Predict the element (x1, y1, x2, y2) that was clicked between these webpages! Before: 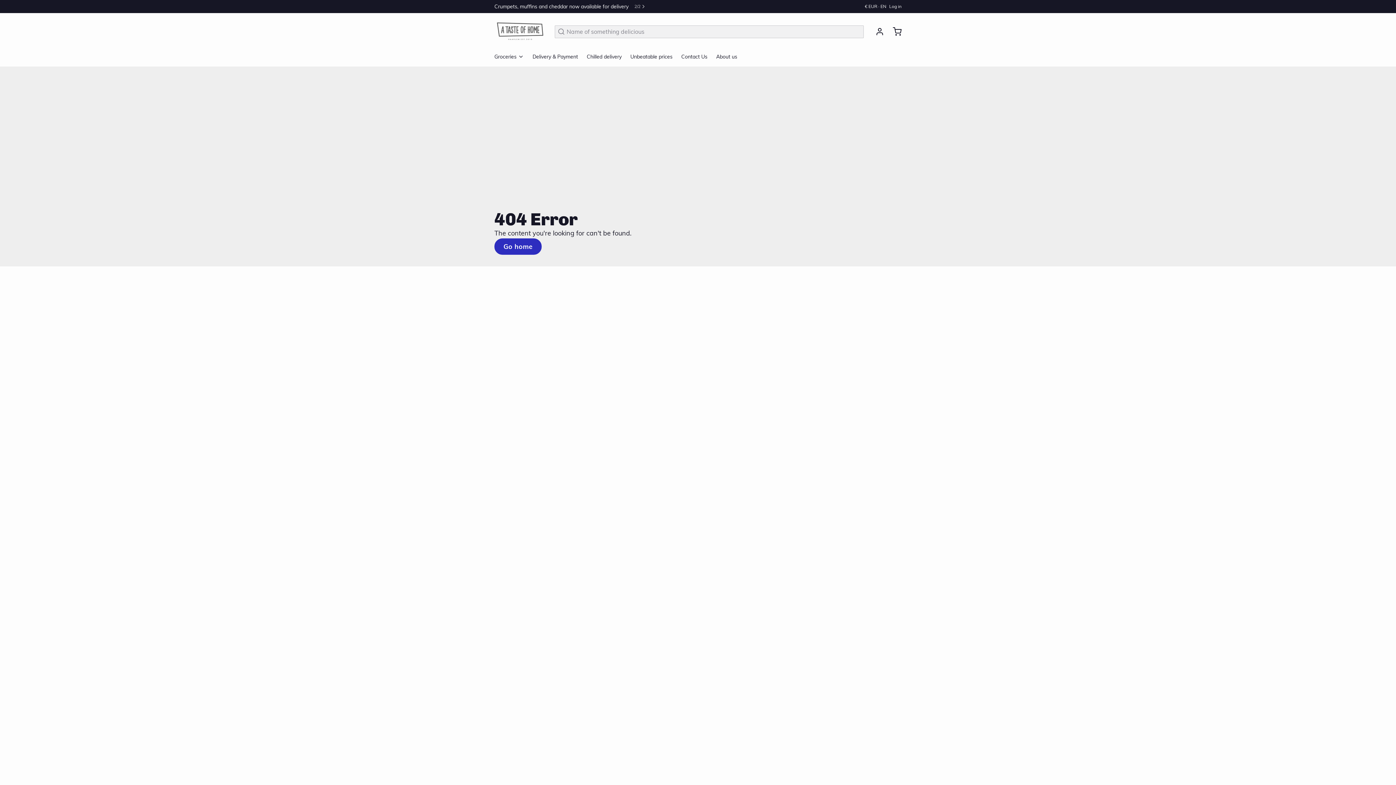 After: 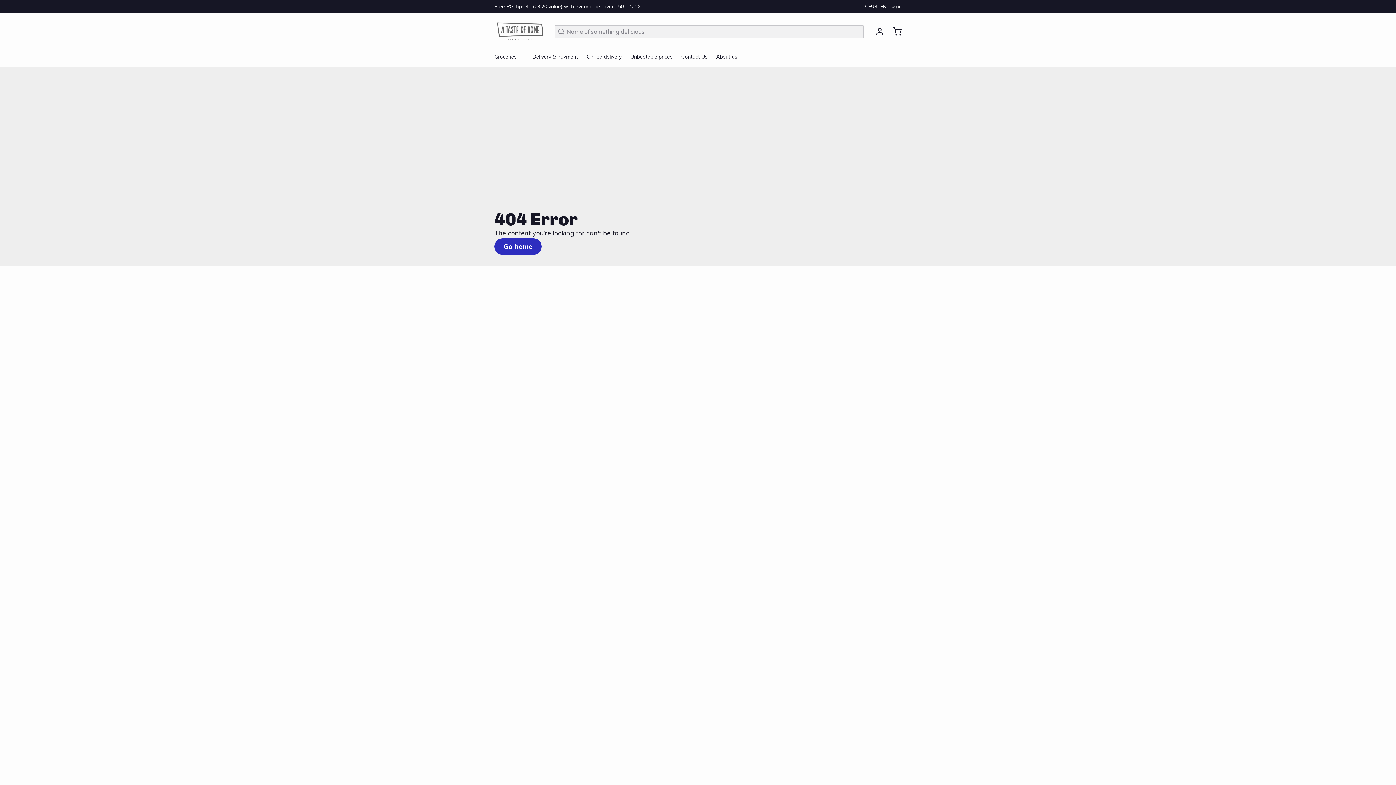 Action: label: 1
/
2 bbox: (629, 3, 641, 9)